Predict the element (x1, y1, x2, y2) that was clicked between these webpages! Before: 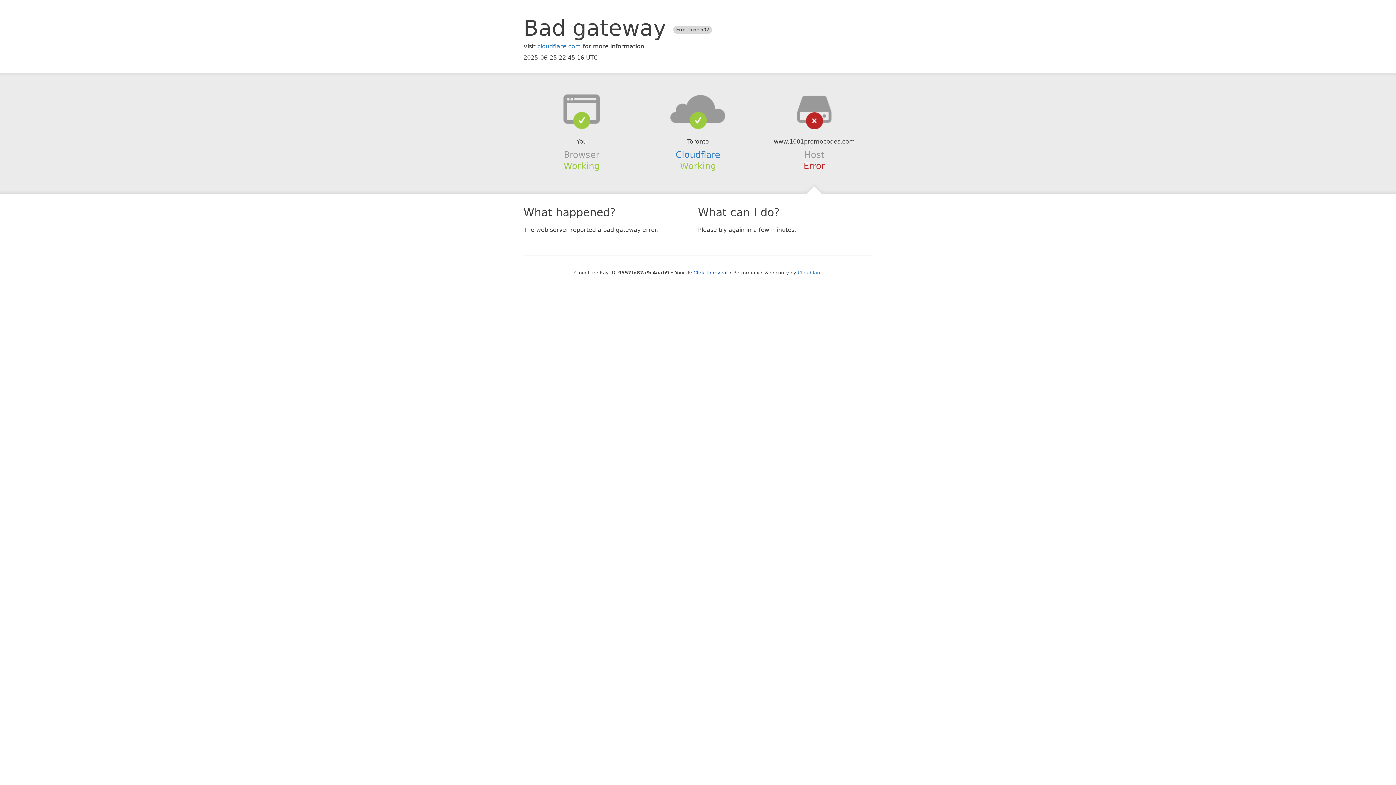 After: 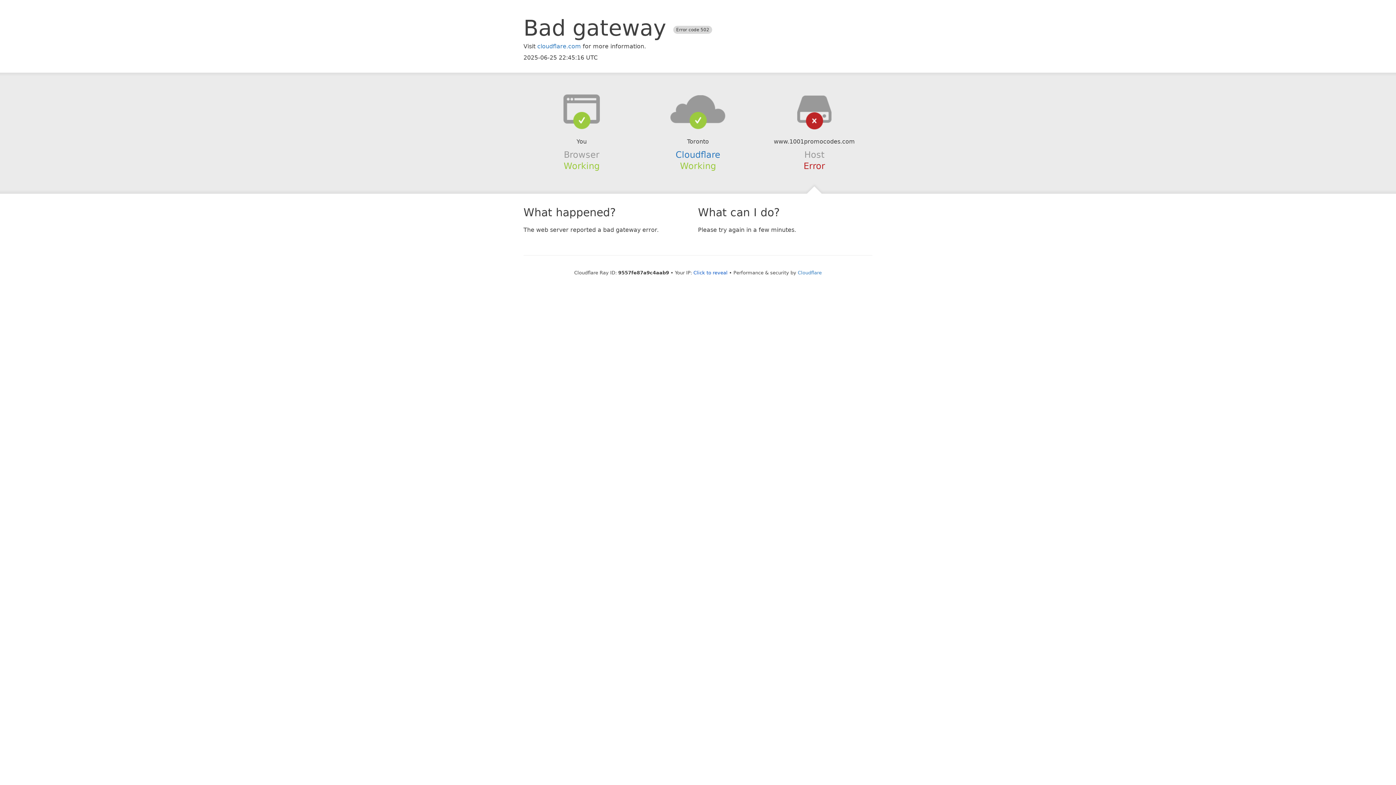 Action: bbox: (639, 94, 756, 123)